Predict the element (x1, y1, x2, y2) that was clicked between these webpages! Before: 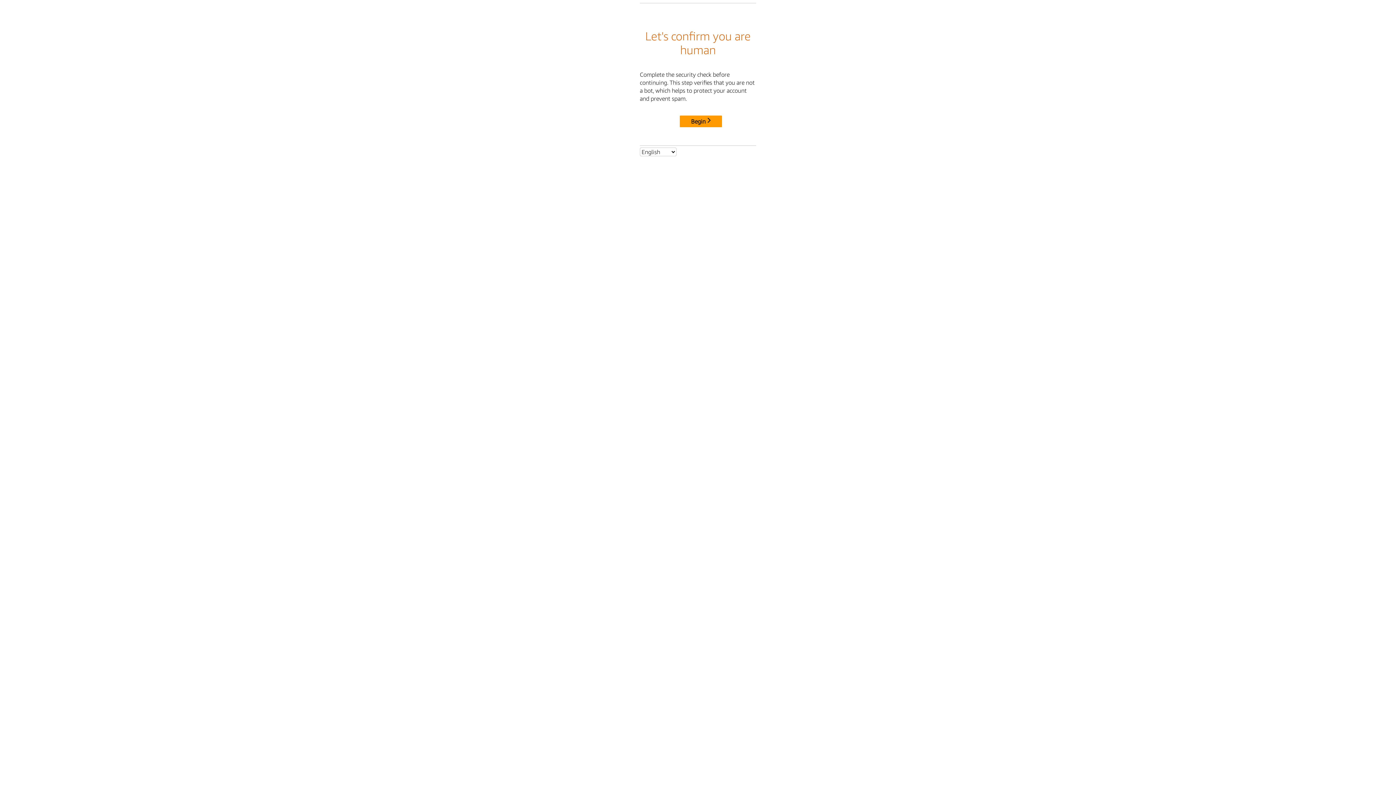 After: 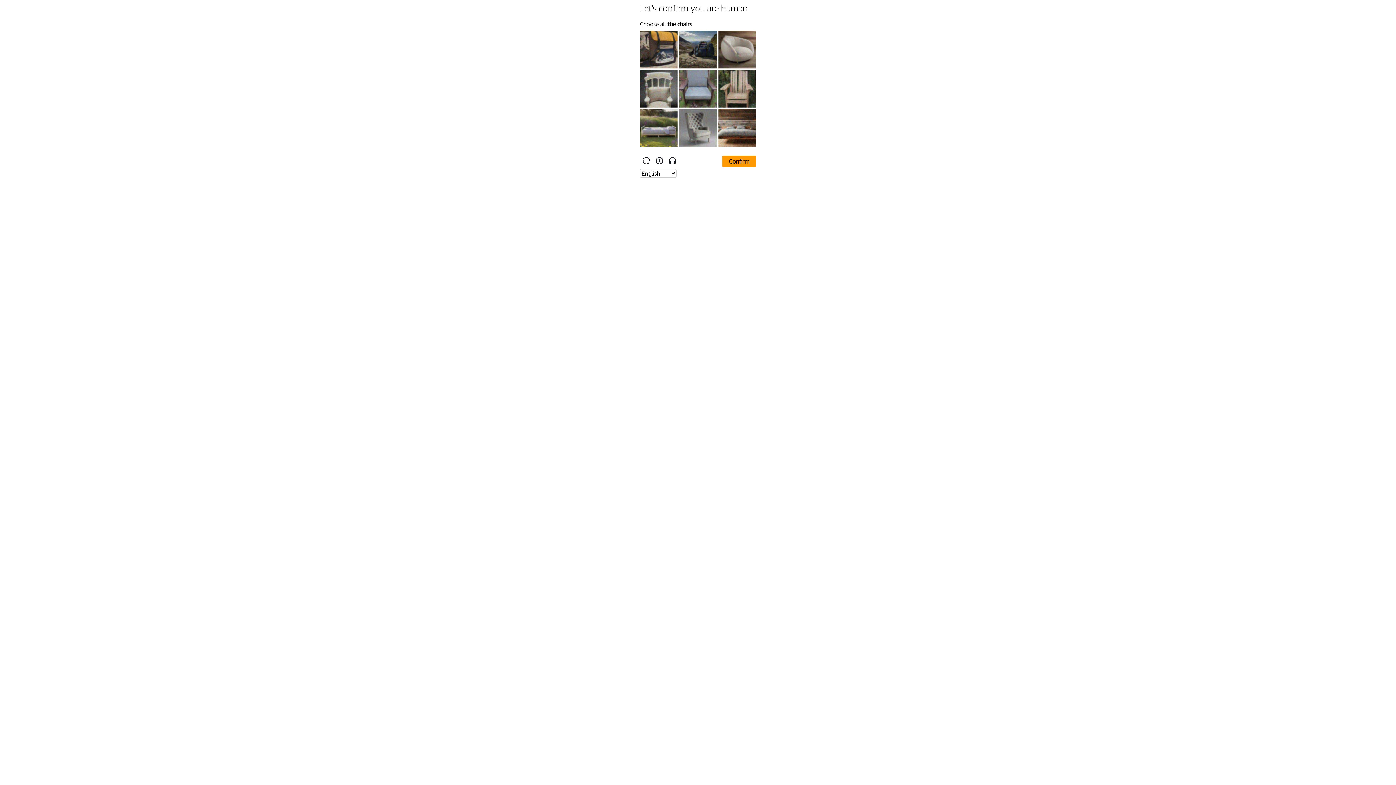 Action: bbox: (680, 115, 722, 127) label: Begin